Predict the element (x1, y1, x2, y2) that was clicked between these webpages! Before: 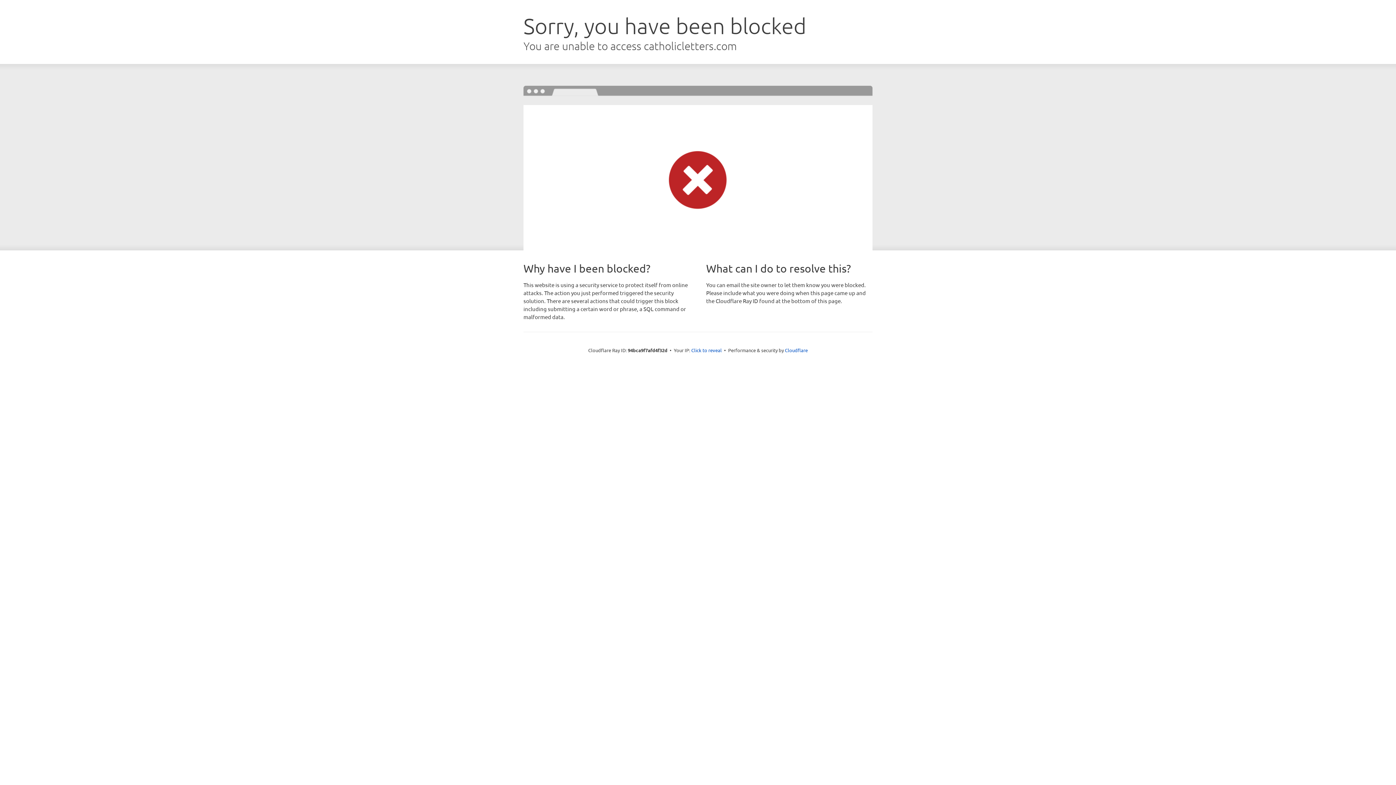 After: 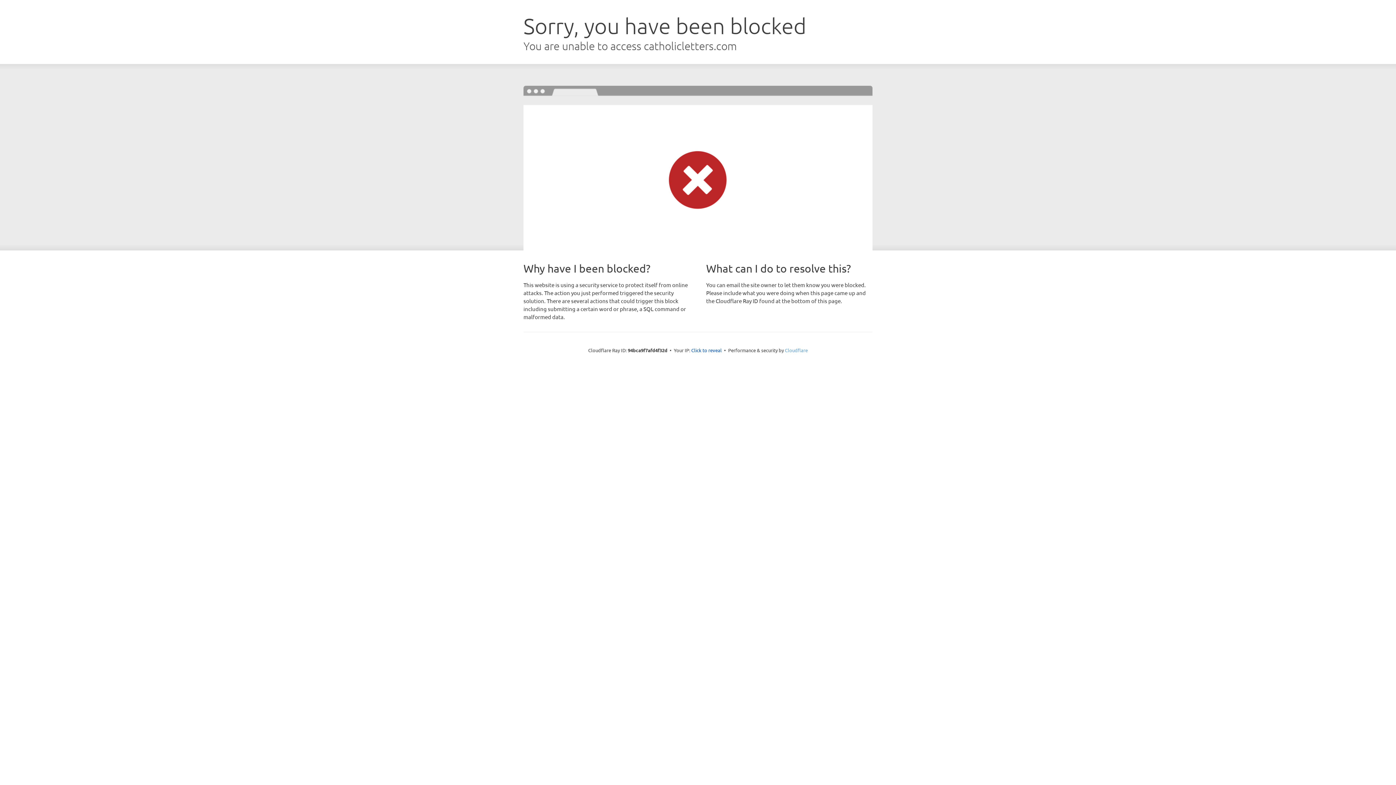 Action: bbox: (785, 347, 808, 353) label: Cloudflare